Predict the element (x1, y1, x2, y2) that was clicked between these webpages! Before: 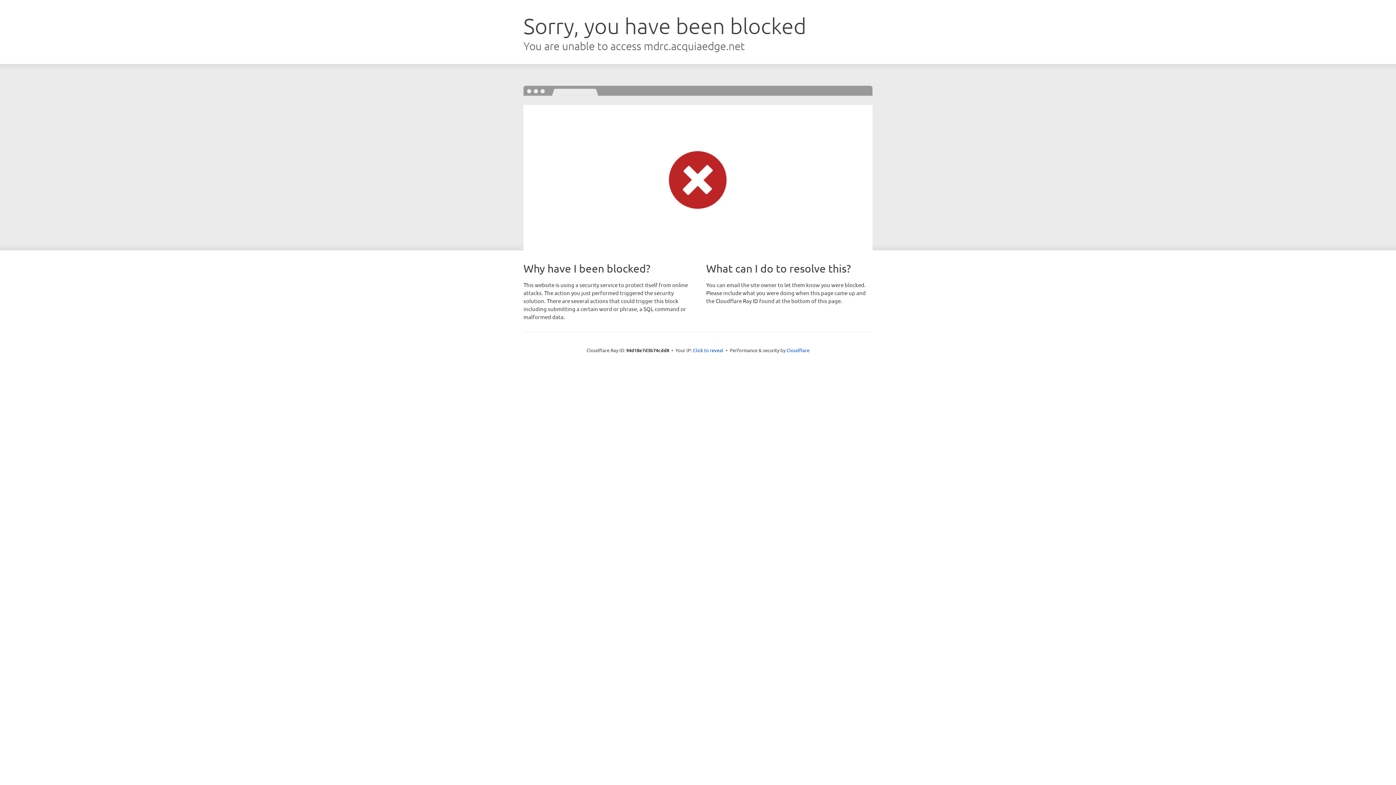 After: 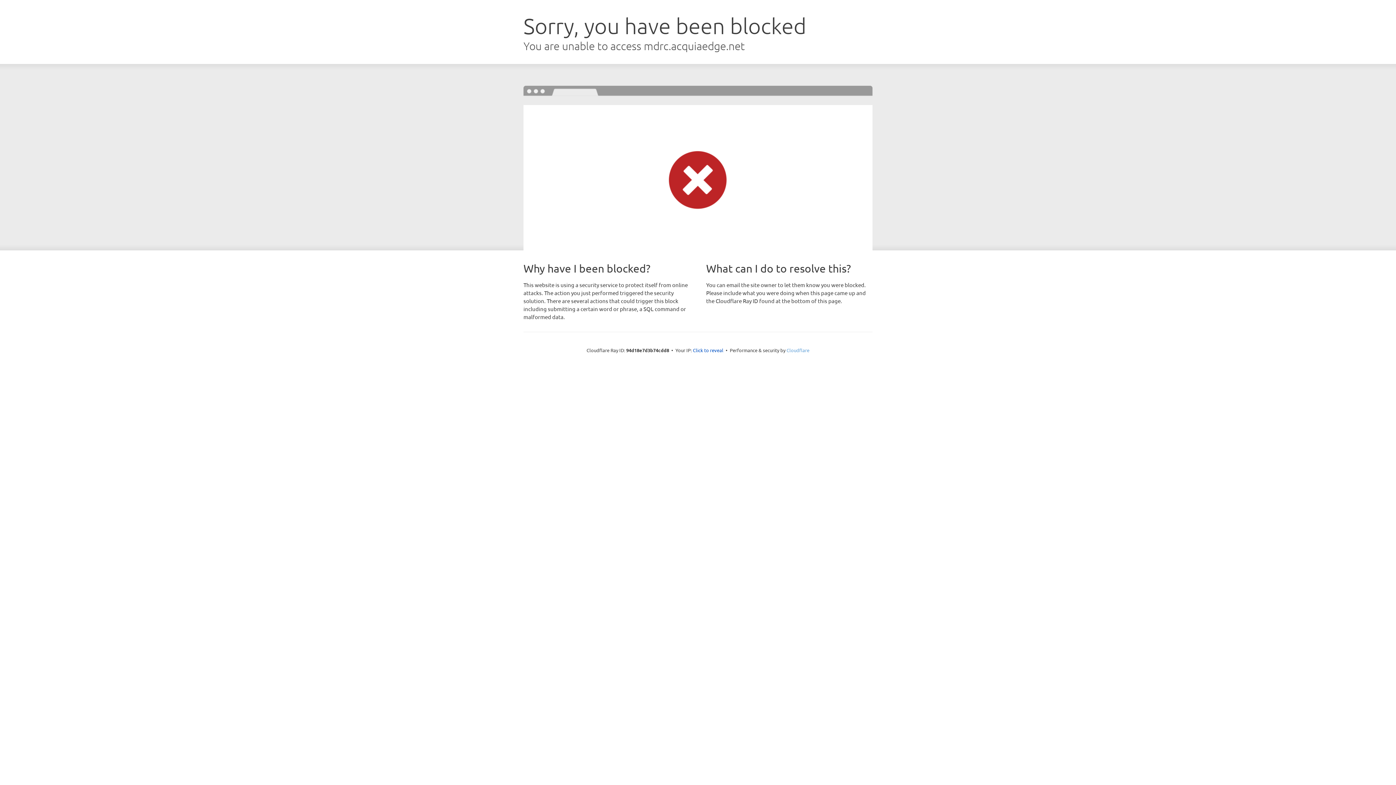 Action: label: Cloudflare bbox: (786, 347, 809, 353)